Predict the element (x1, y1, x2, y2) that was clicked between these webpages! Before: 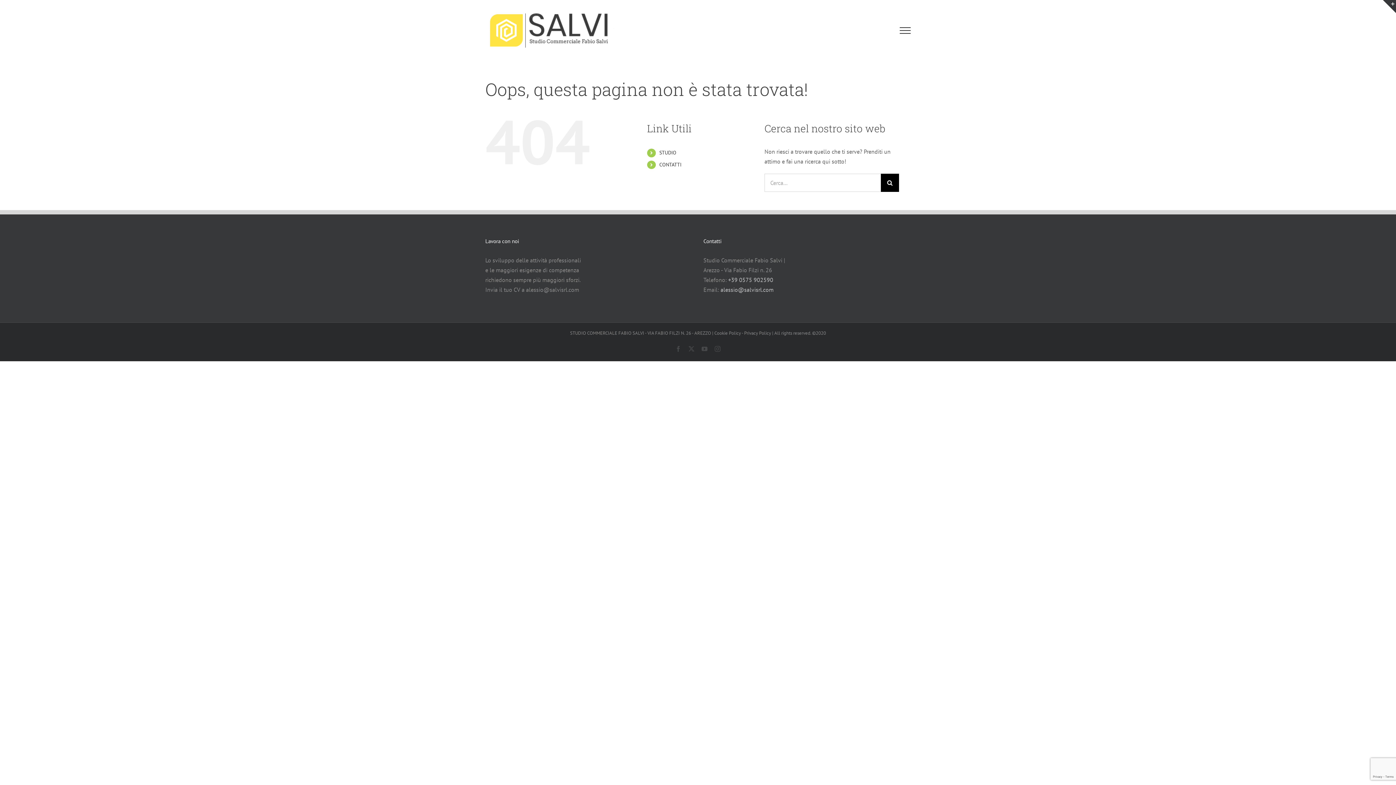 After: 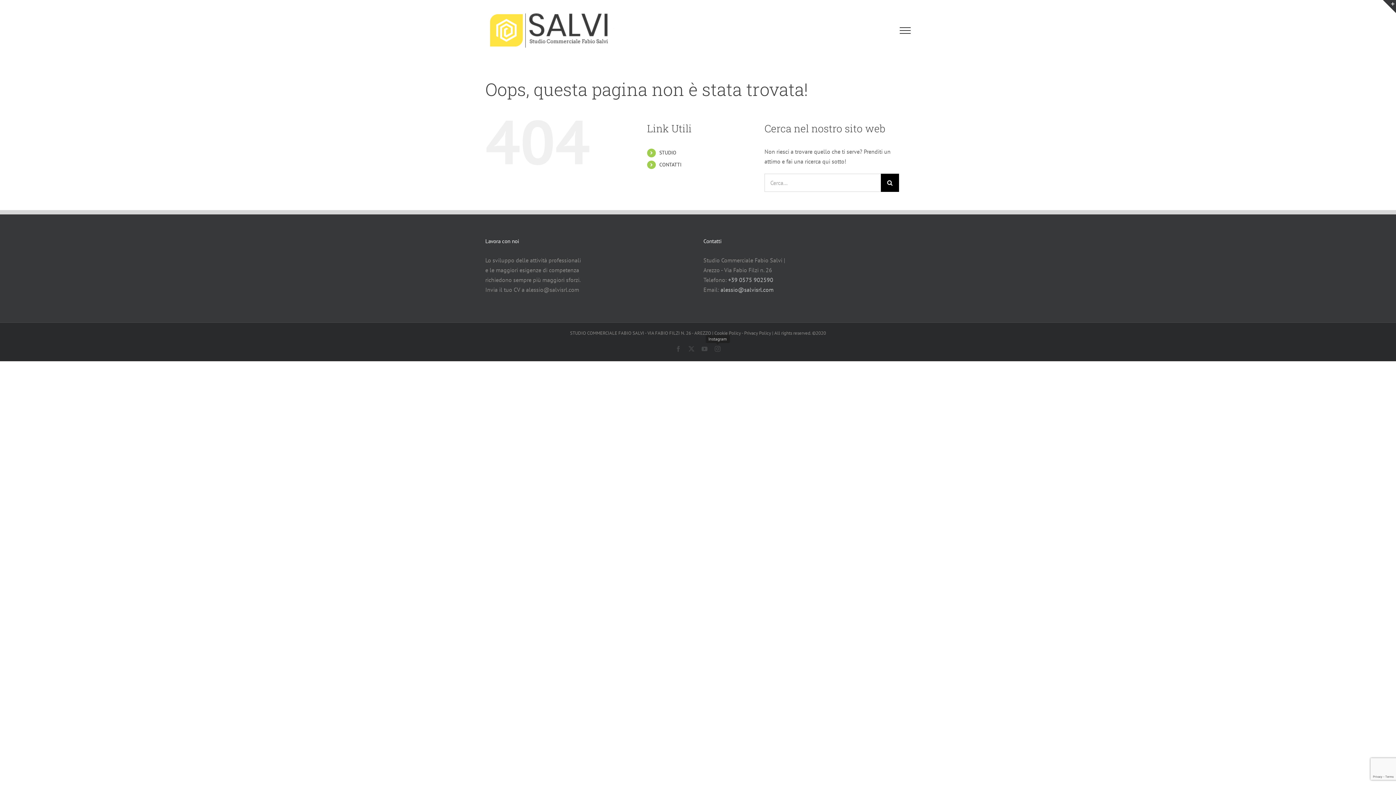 Action: label: Instagram bbox: (714, 346, 720, 352)